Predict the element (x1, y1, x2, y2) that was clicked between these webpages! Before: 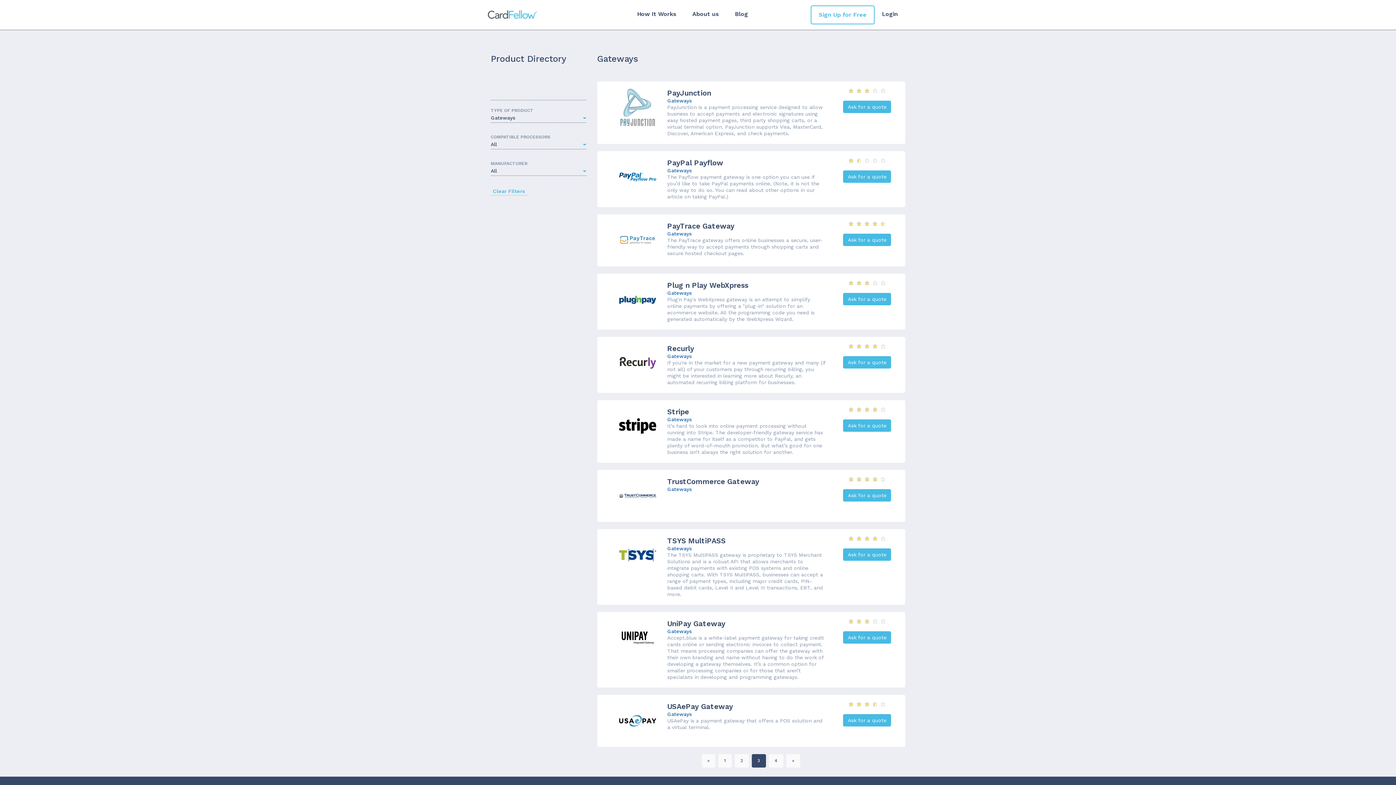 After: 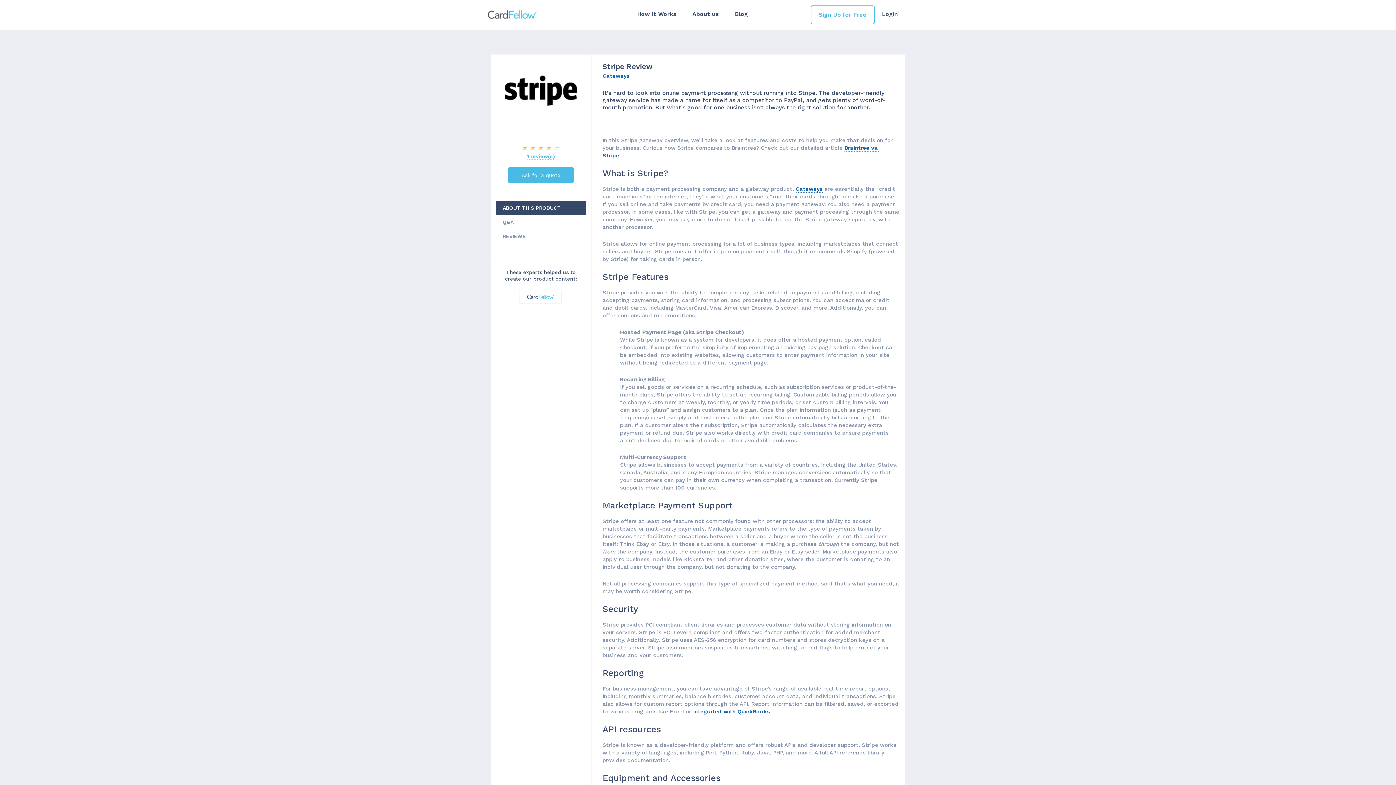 Action: bbox: (619, 423, 656, 428)